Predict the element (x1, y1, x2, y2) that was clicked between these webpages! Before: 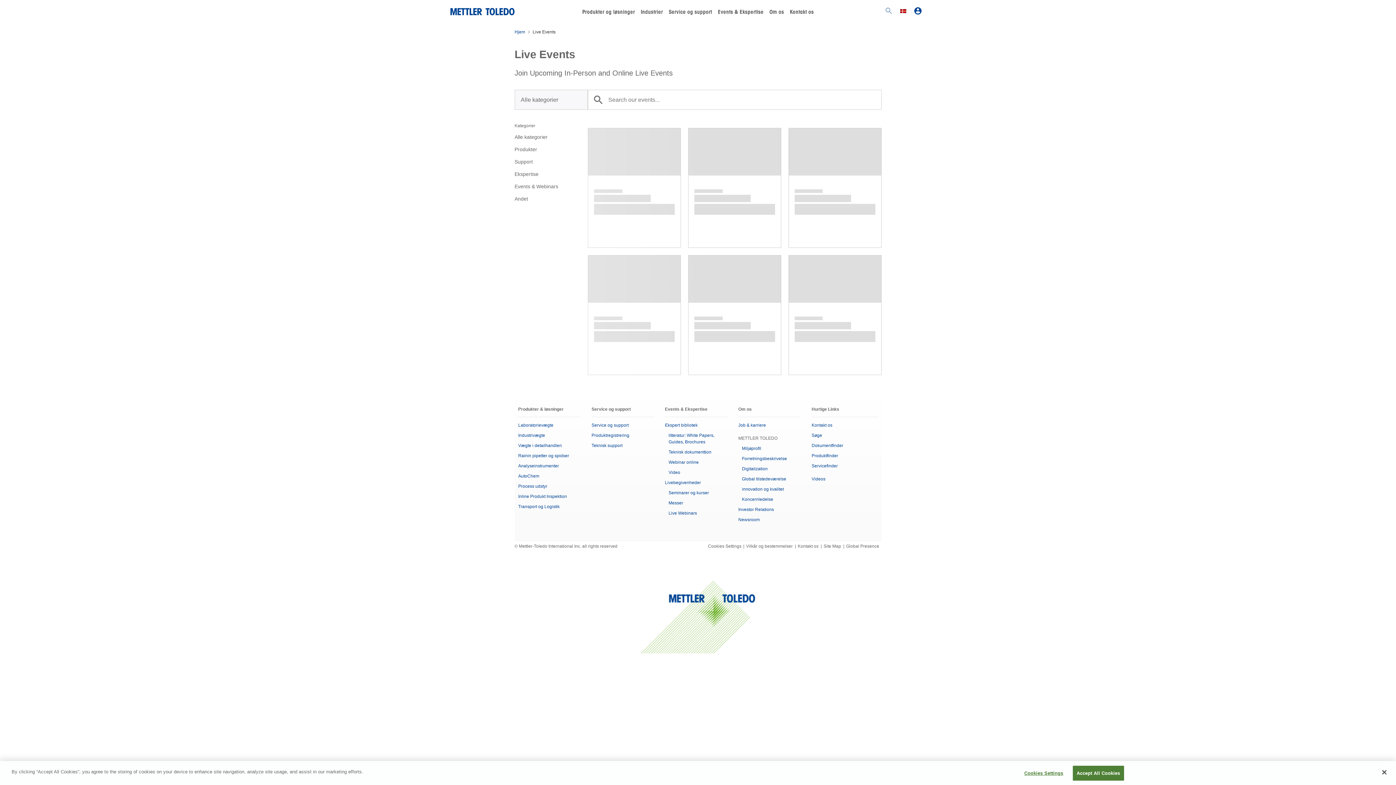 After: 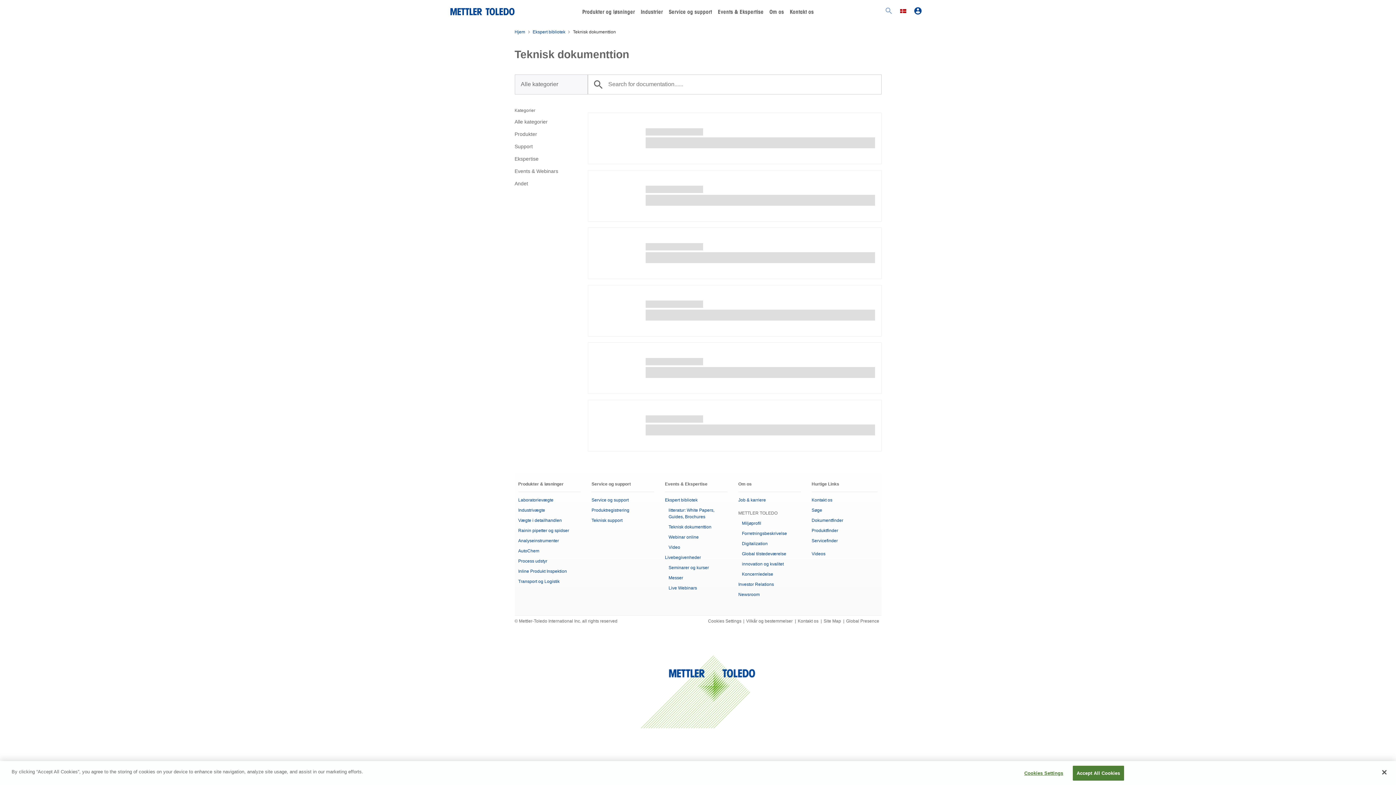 Action: label: Teknisk dokumenttion bbox: (668, 449, 711, 455)